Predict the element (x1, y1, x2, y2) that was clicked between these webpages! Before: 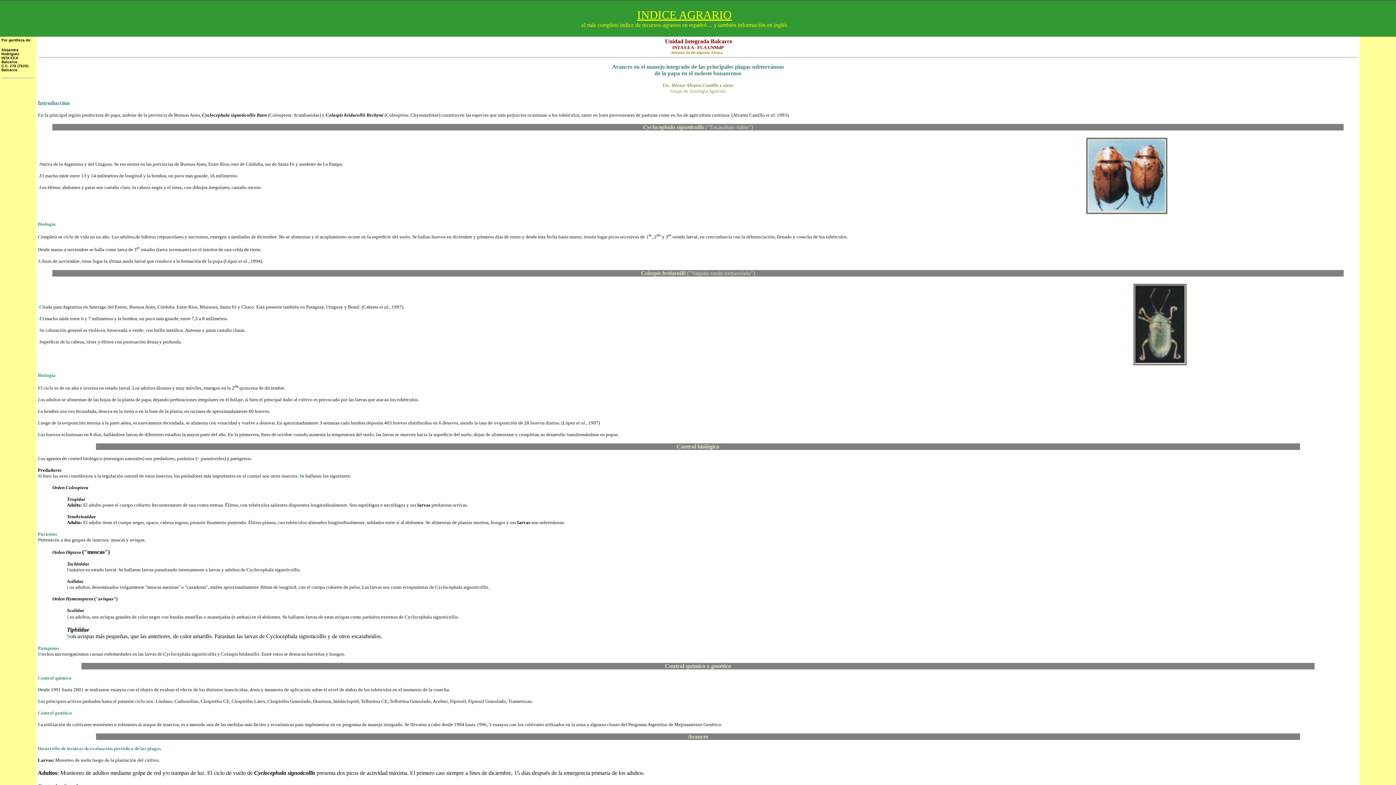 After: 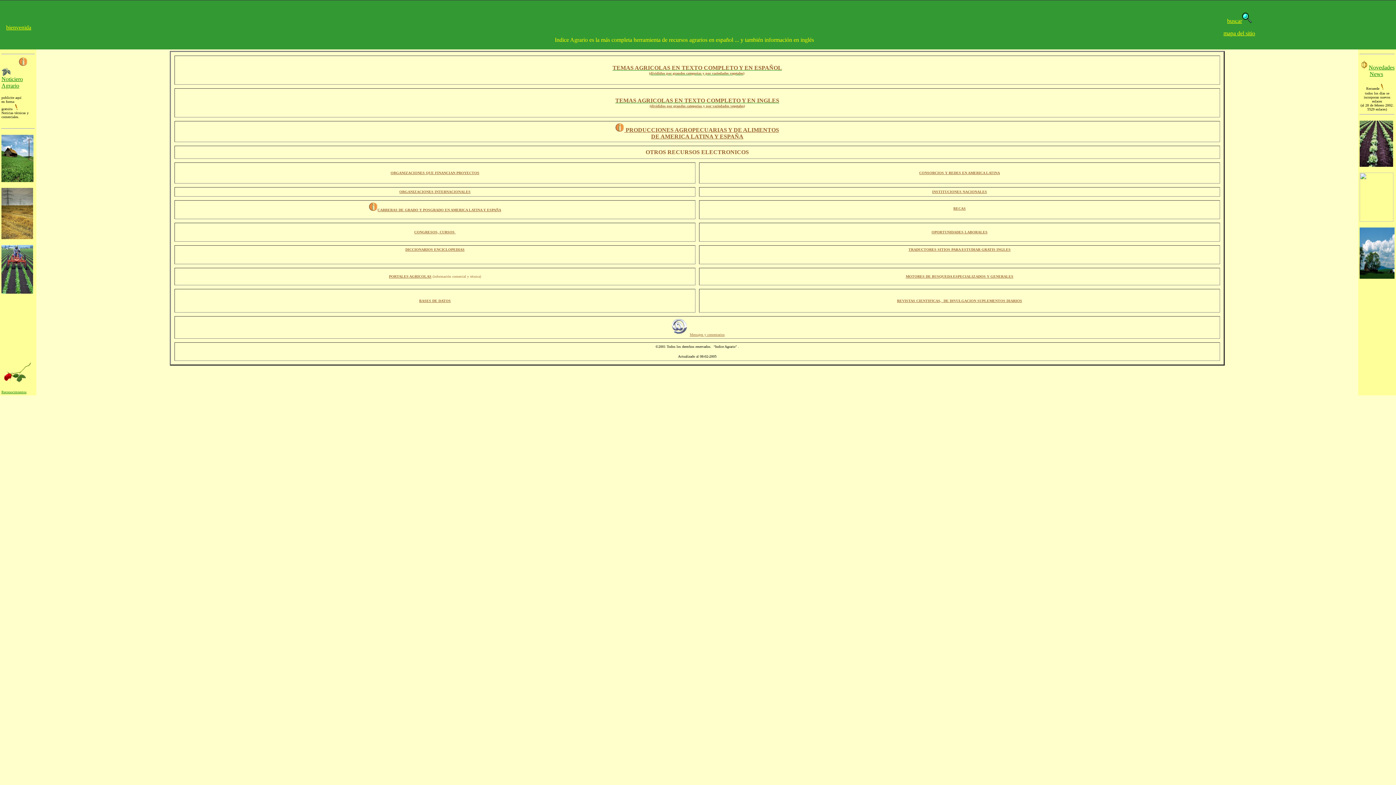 Action: bbox: (637, 13, 731, 20) label: INDICE AGRARIO
